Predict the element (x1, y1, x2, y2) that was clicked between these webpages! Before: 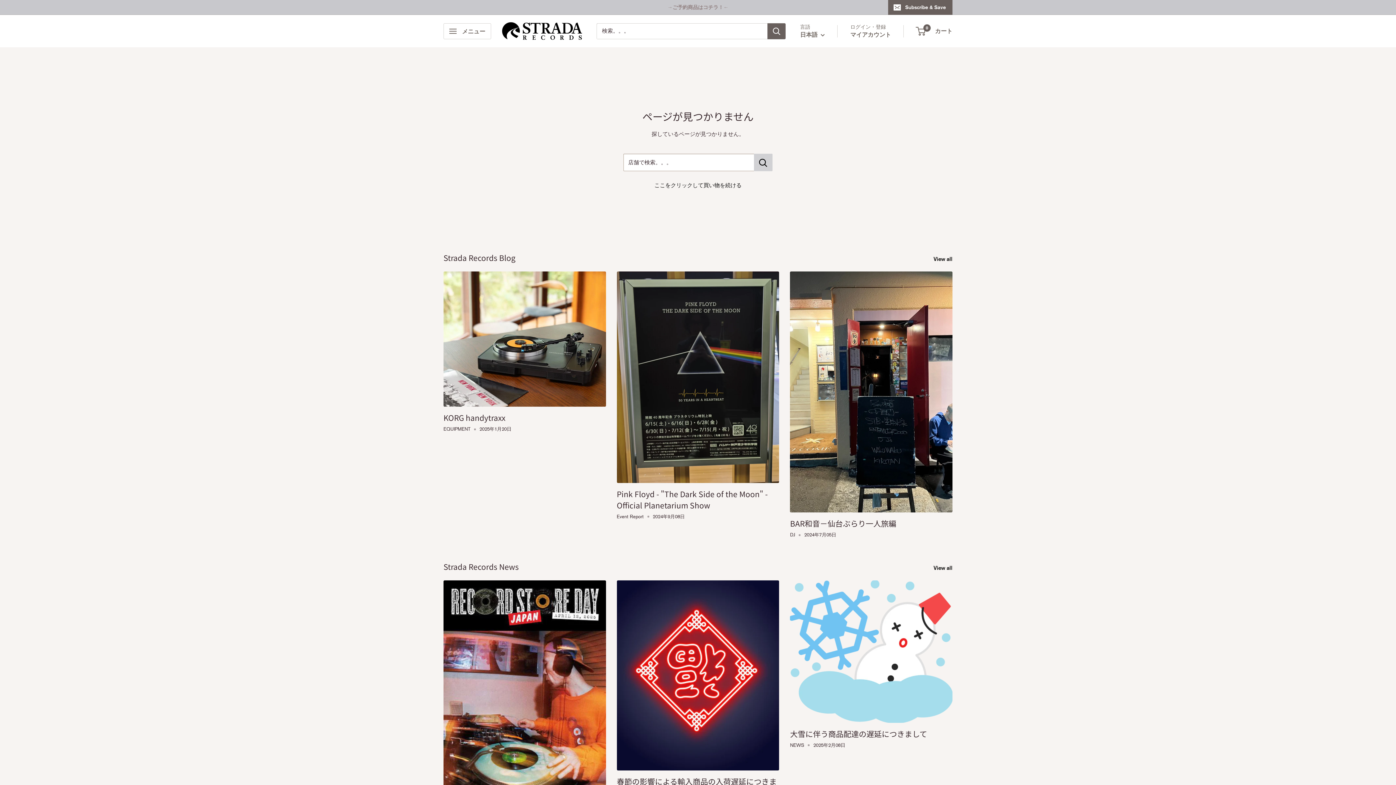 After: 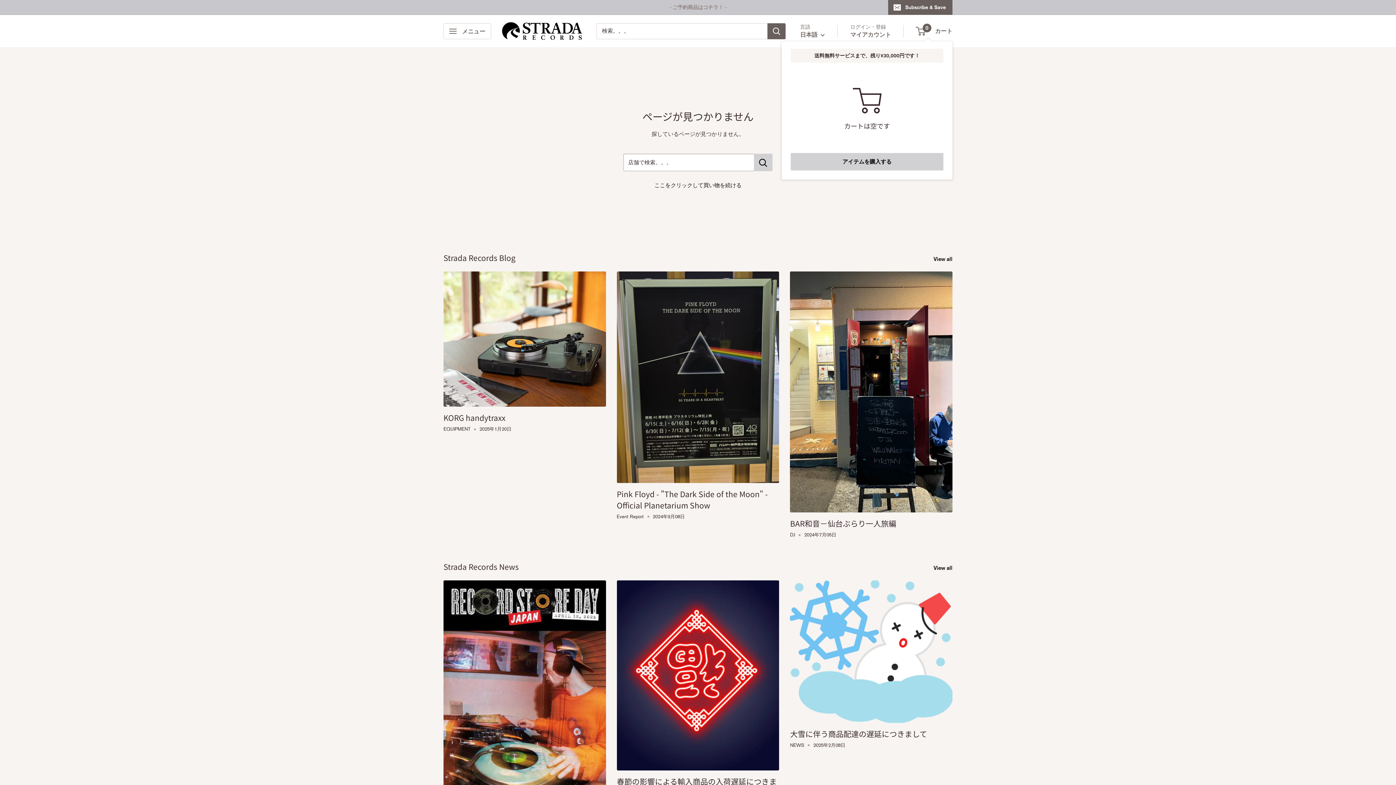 Action: bbox: (916, 25, 952, 36) label: 0
 カート